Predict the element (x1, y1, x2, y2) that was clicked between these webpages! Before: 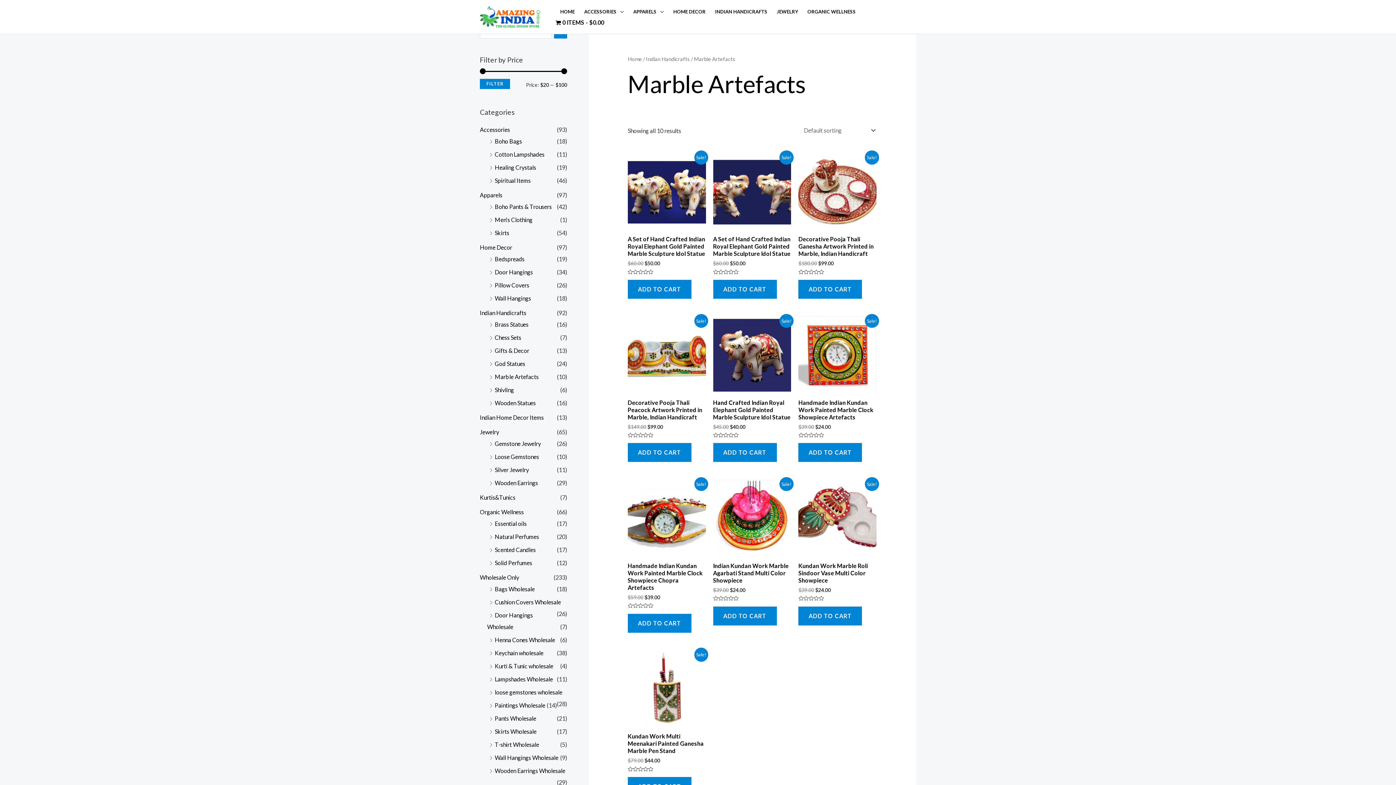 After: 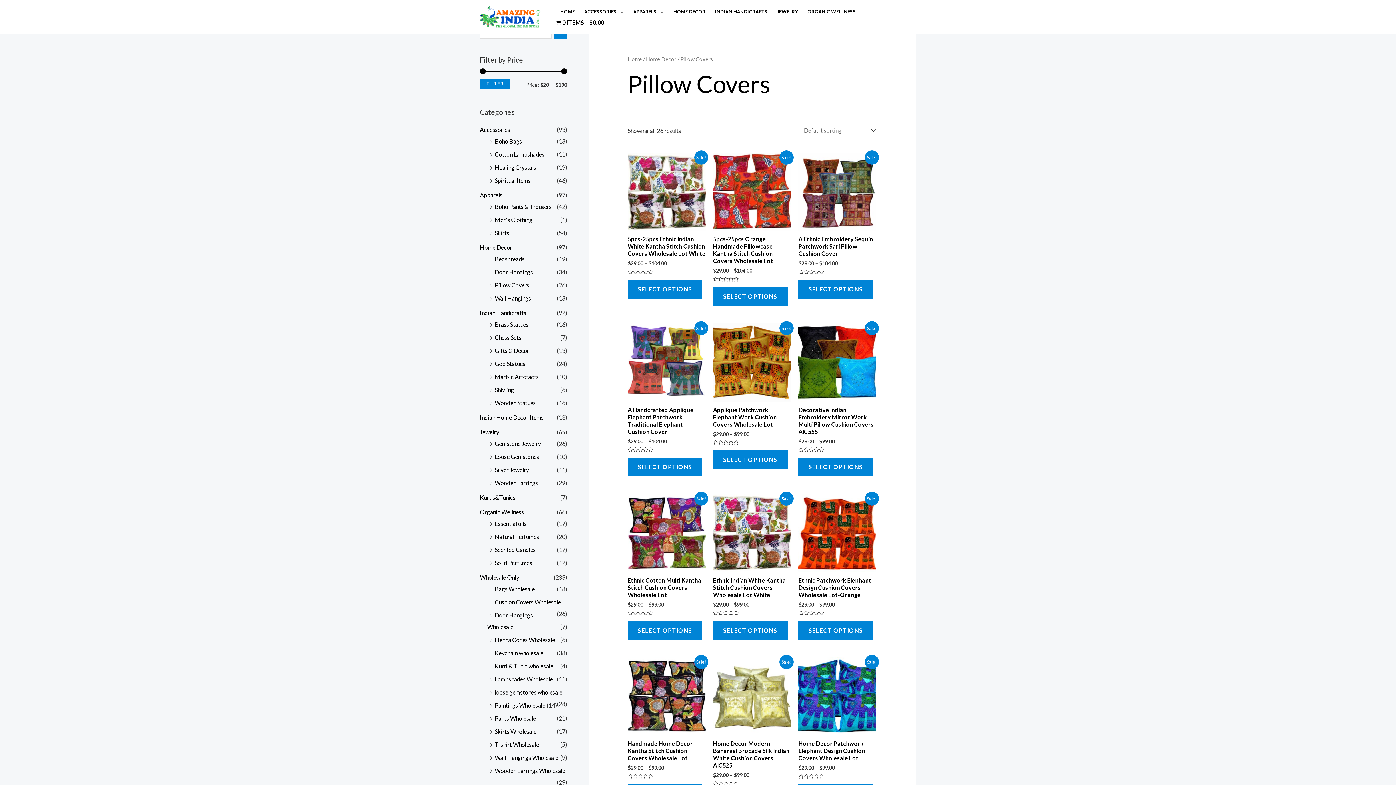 Action: bbox: (494, 281, 529, 288) label: Pillow Covers